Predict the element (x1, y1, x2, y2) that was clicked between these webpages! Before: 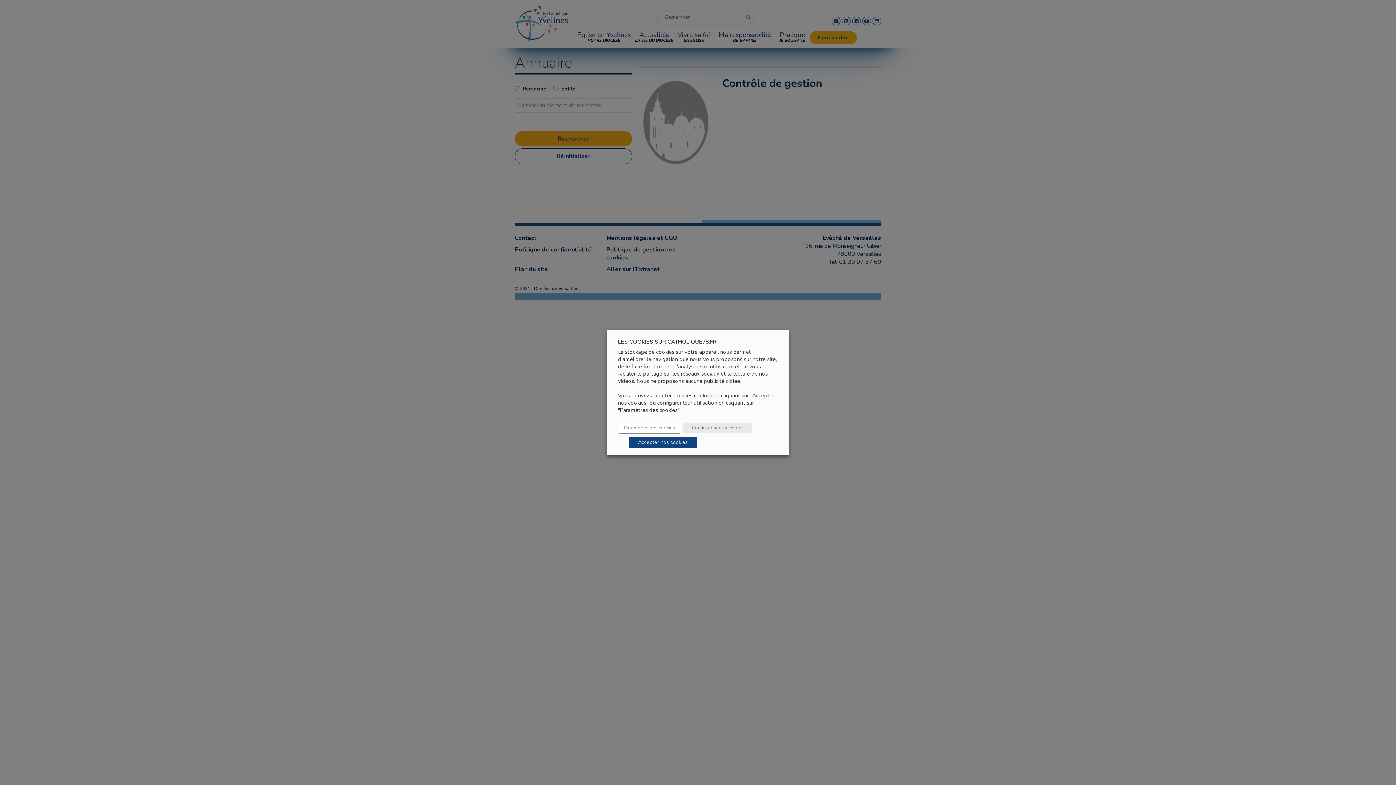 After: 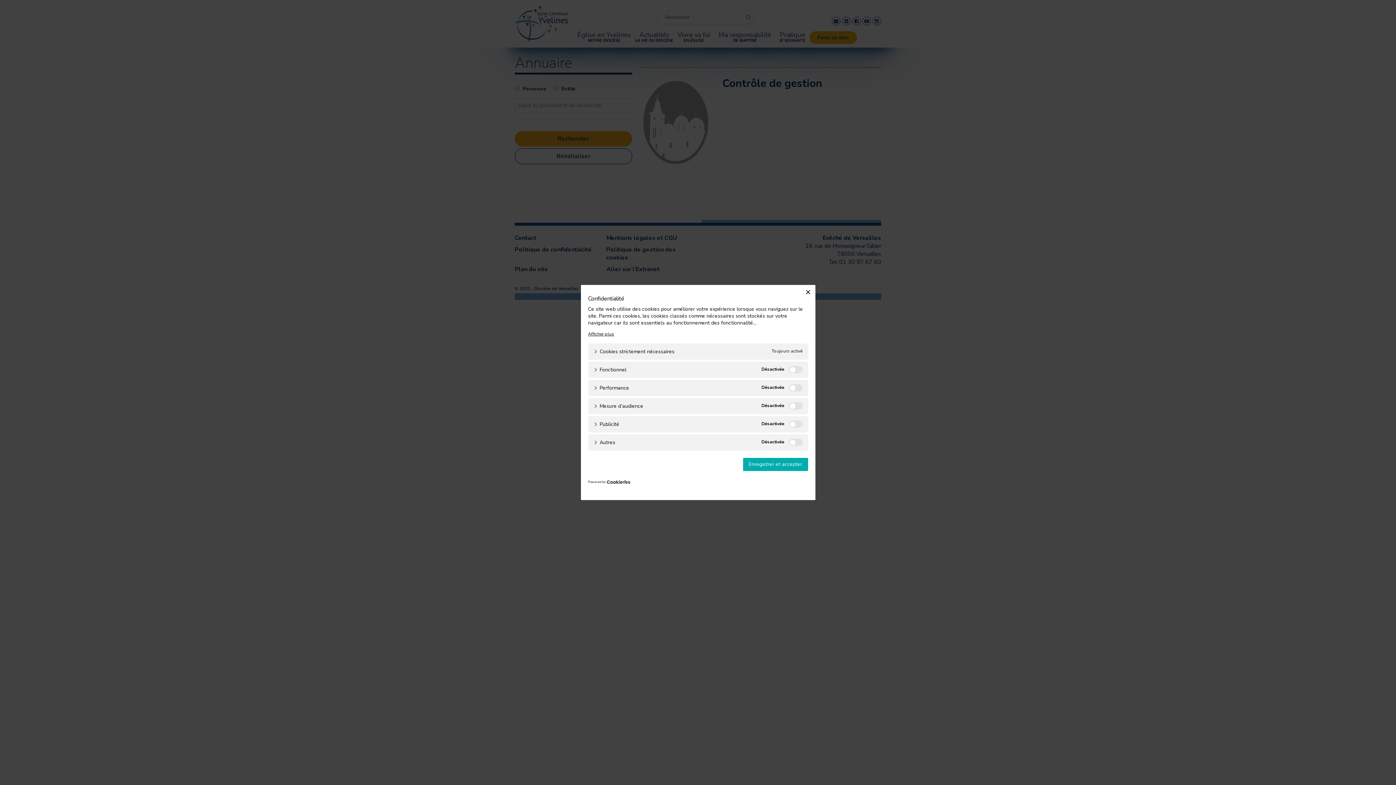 Action: label: Paramètres des cookies bbox: (618, 423, 681, 434)